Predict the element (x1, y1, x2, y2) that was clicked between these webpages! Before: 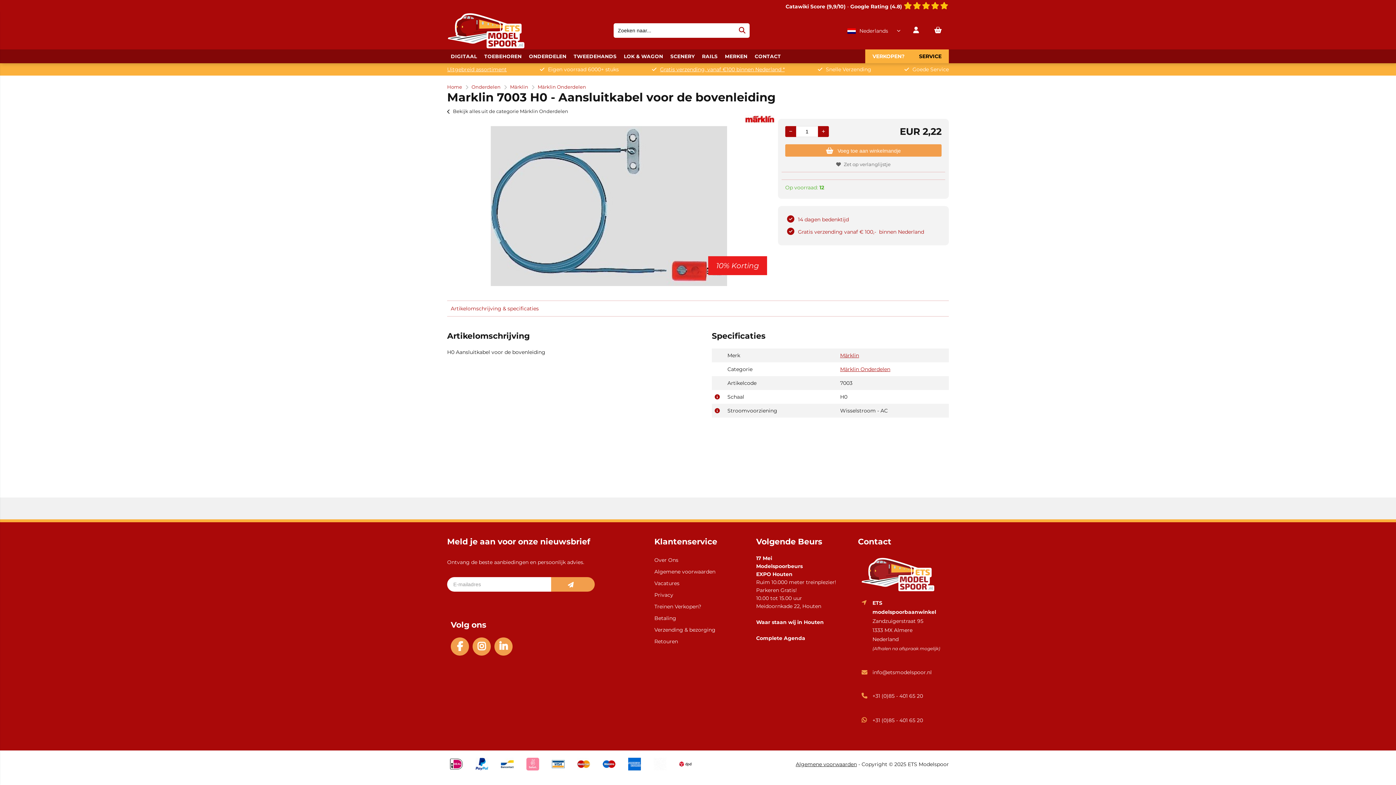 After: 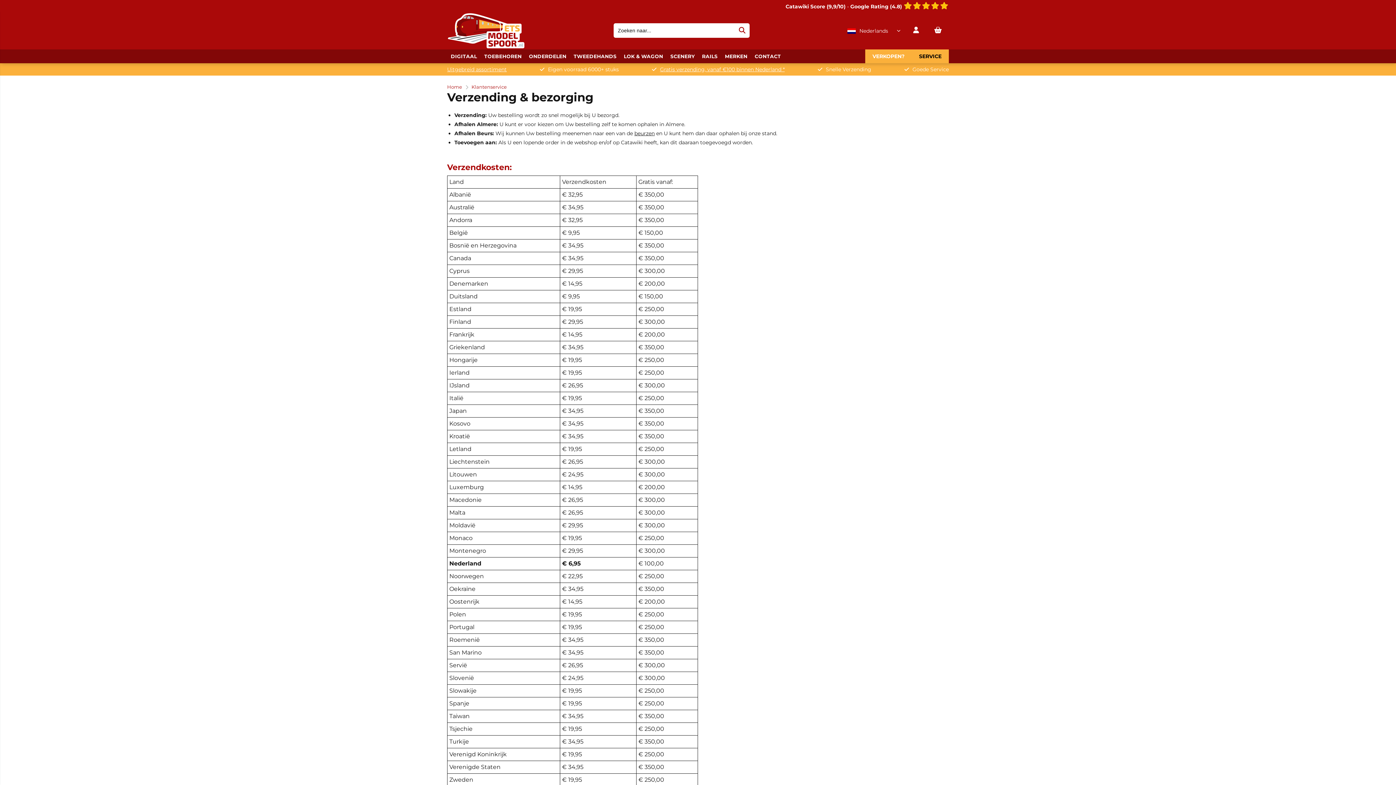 Action: bbox: (660, 66, 784, 72) label: Gratis verzending, vanaf €100 binnen Nederland *